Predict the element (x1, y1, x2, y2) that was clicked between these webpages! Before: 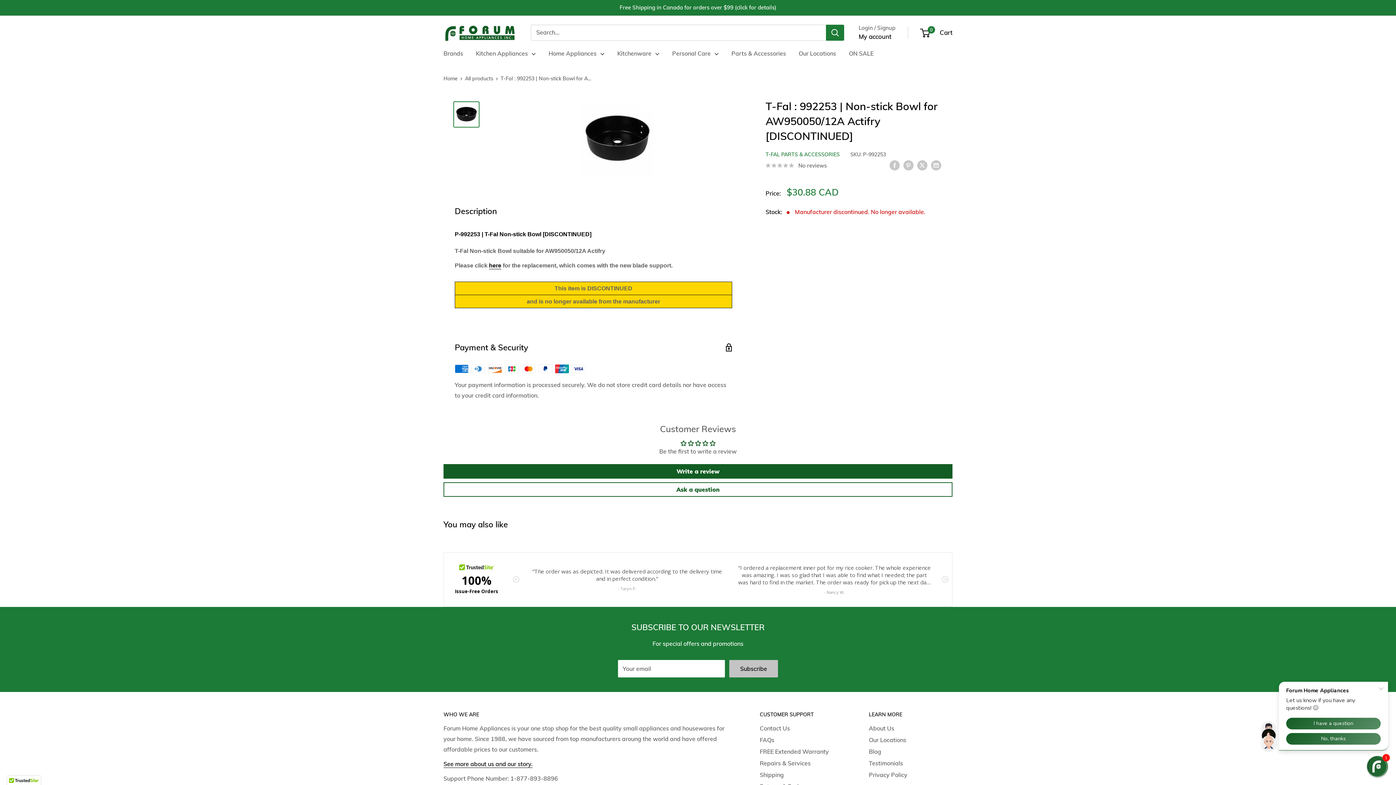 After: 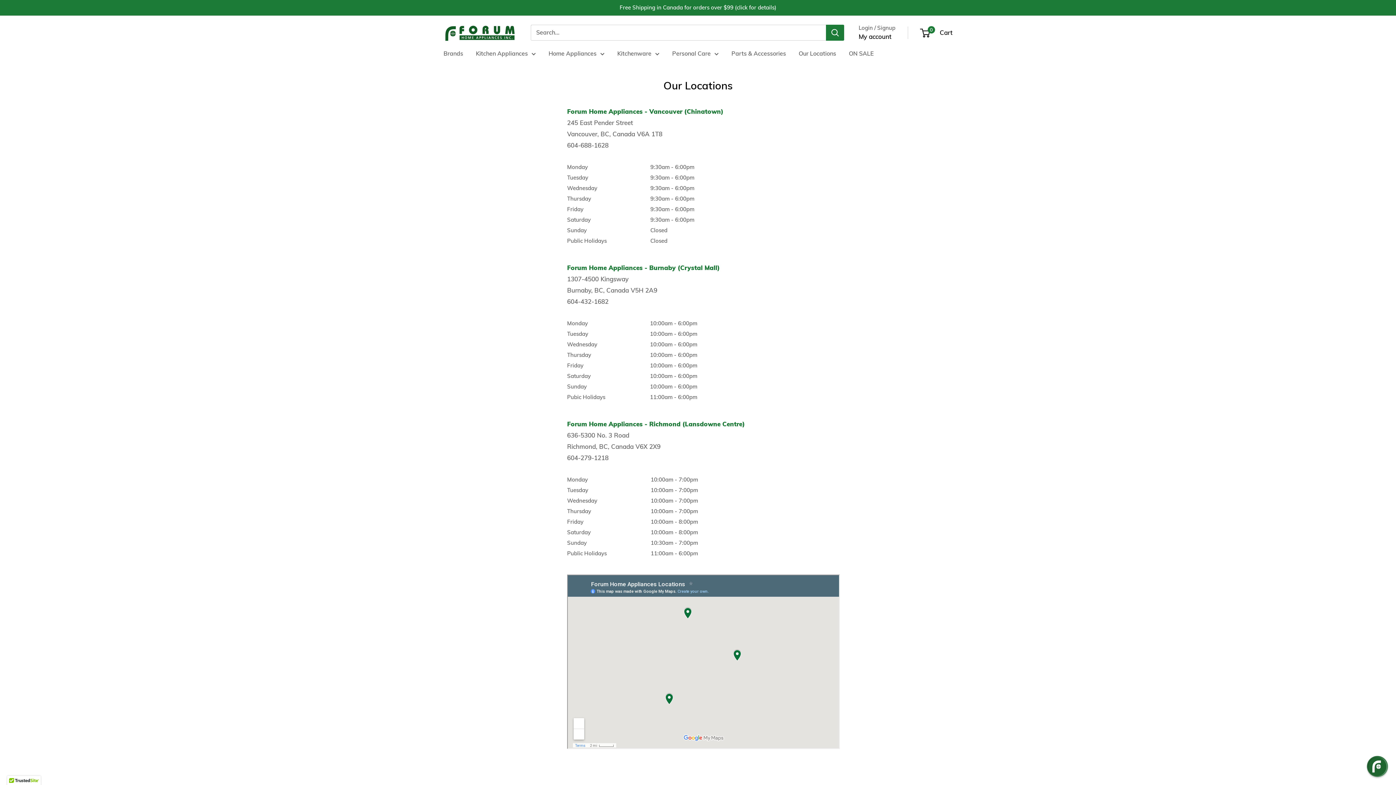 Action: bbox: (798, 48, 836, 58) label: Our Locations